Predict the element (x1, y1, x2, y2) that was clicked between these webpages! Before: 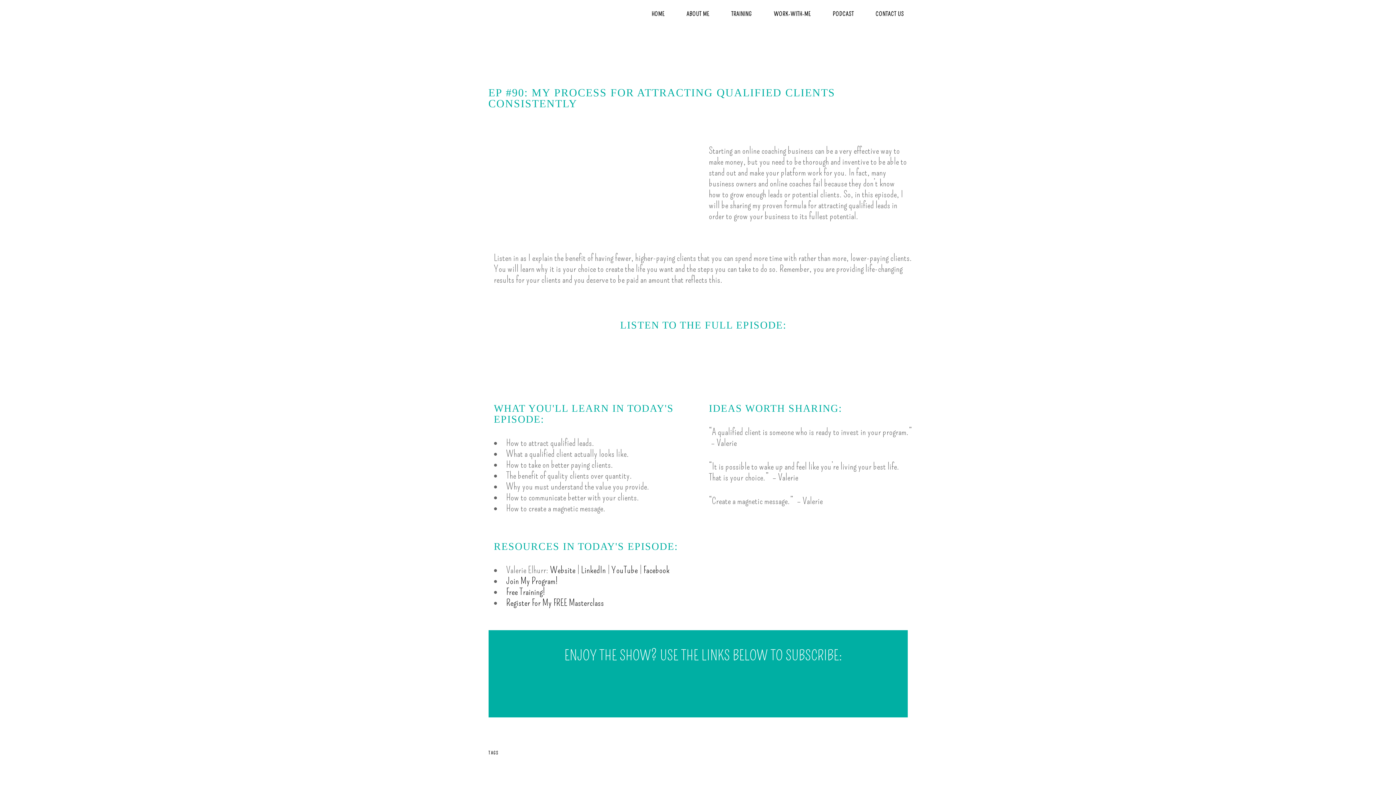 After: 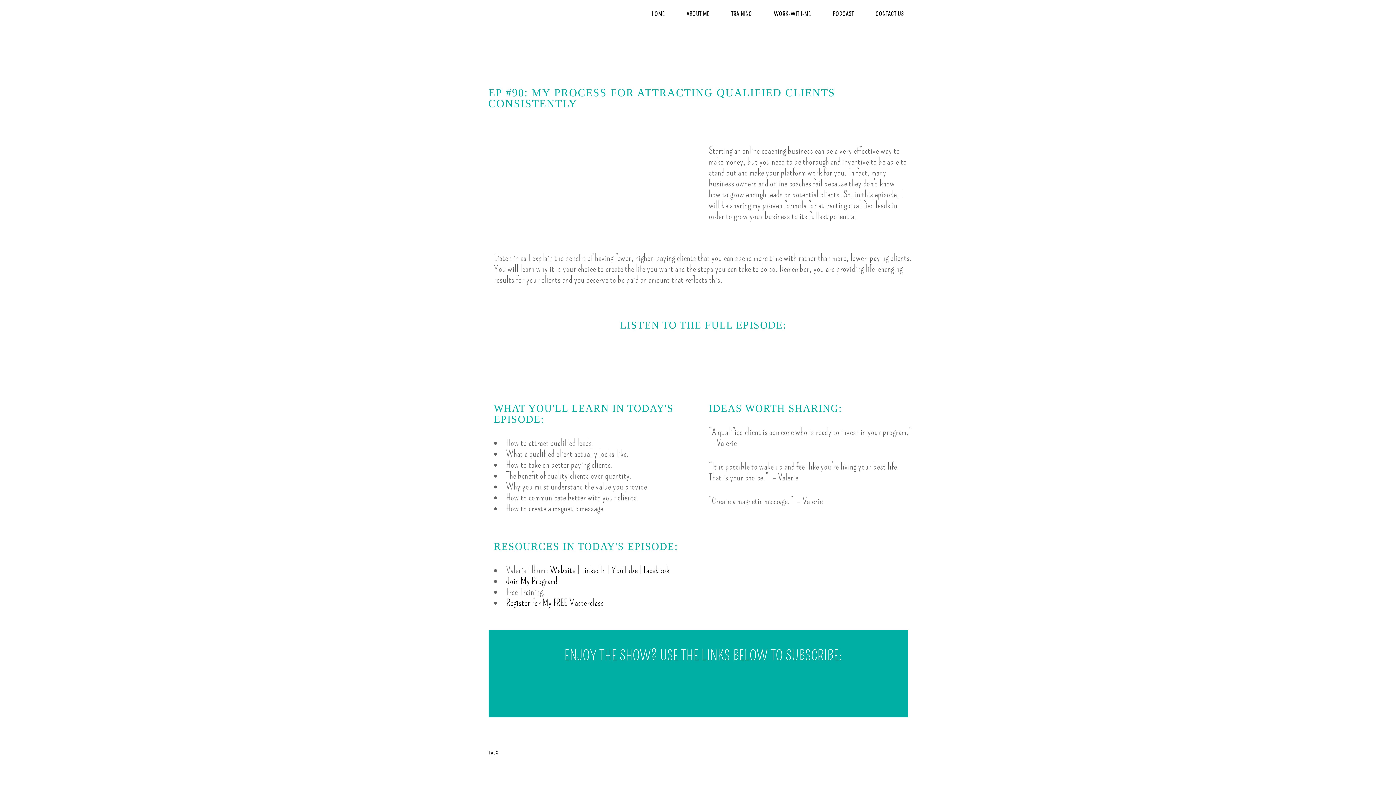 Action: bbox: (506, 586, 545, 597) label: Free Training!